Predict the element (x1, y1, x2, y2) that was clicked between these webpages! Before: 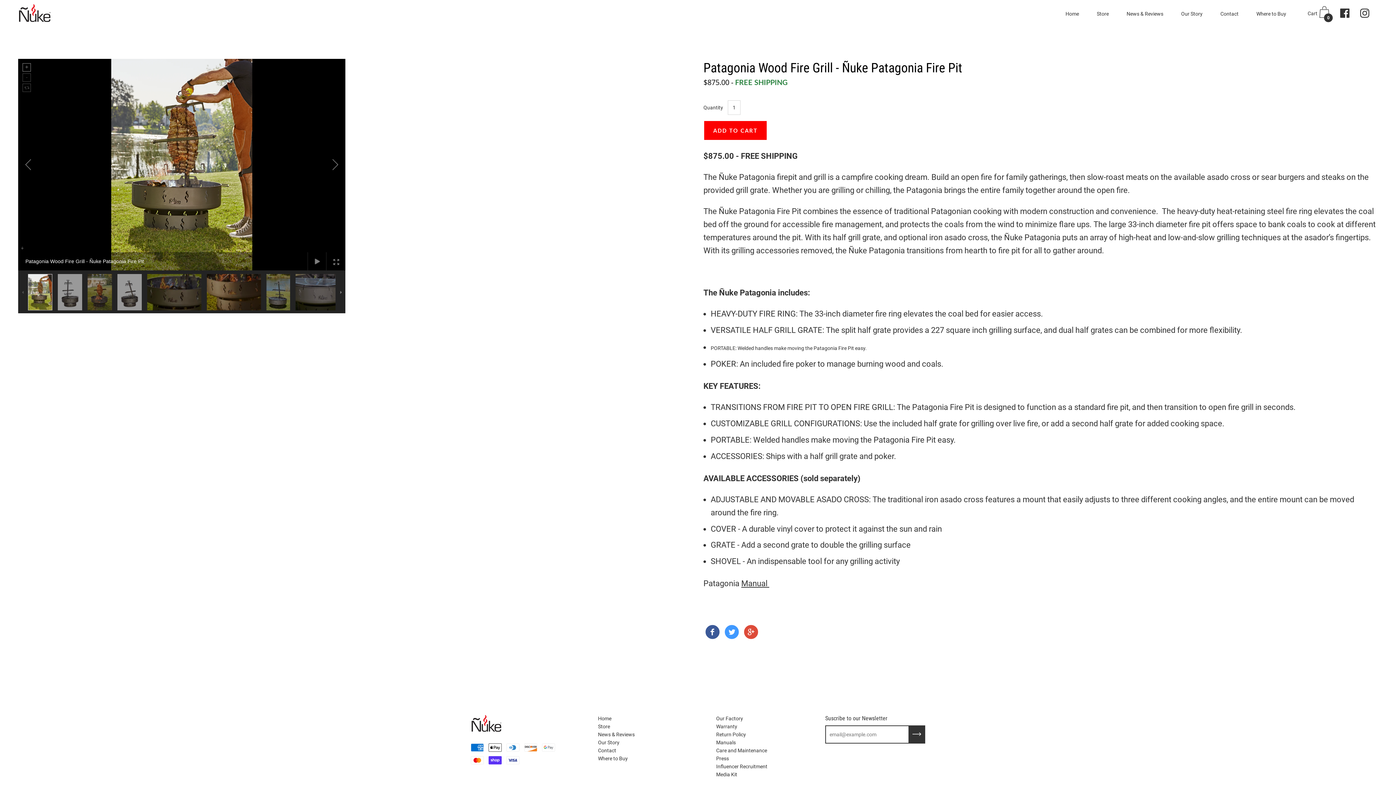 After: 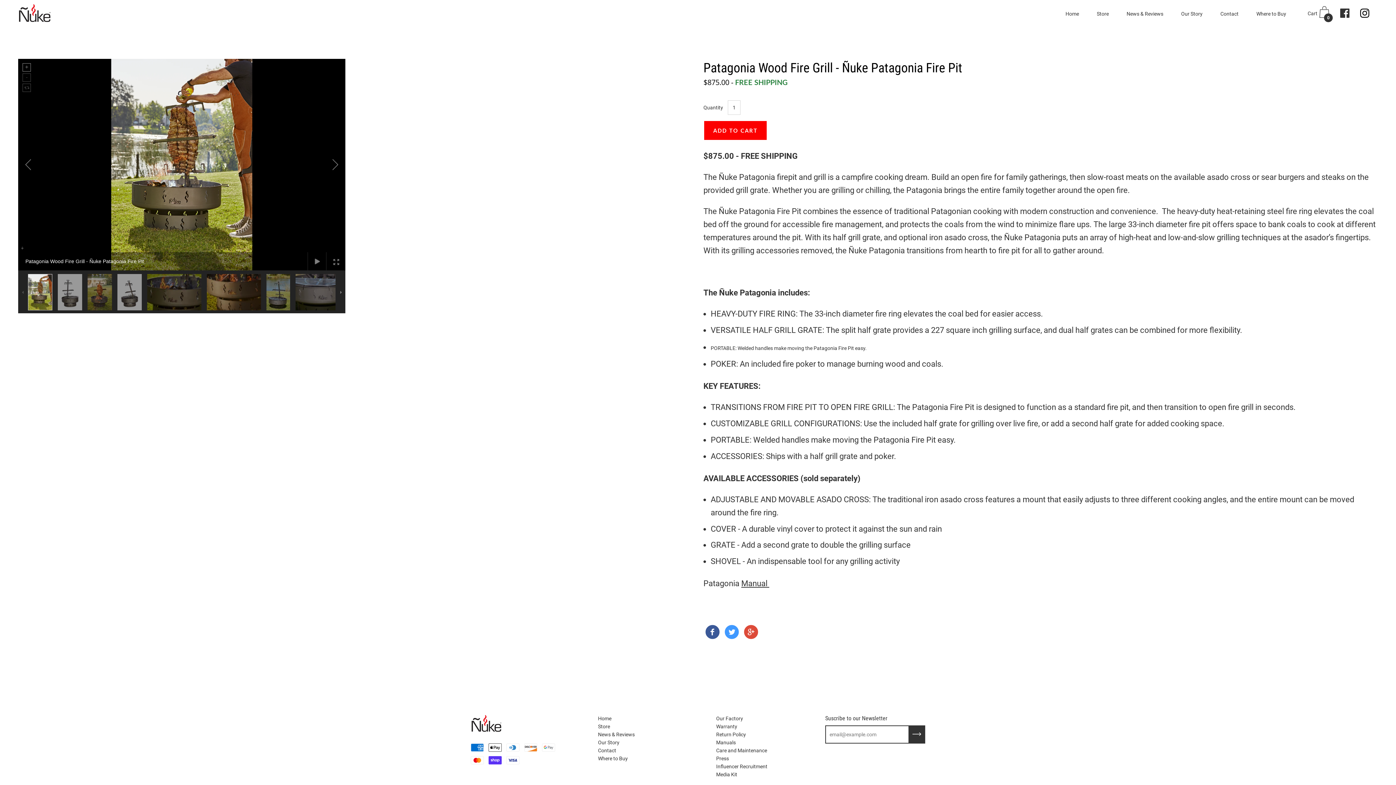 Action: bbox: (1359, 6, 1370, 20)